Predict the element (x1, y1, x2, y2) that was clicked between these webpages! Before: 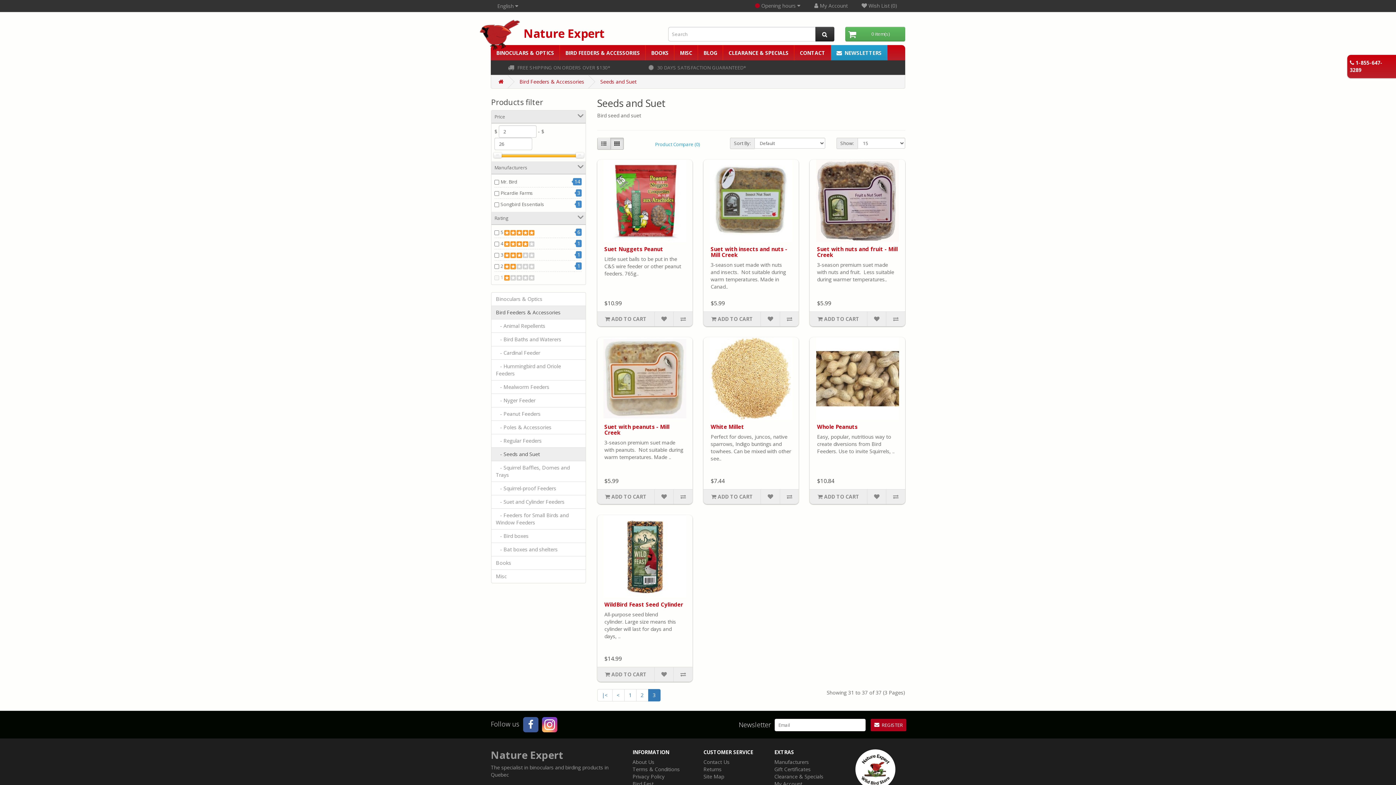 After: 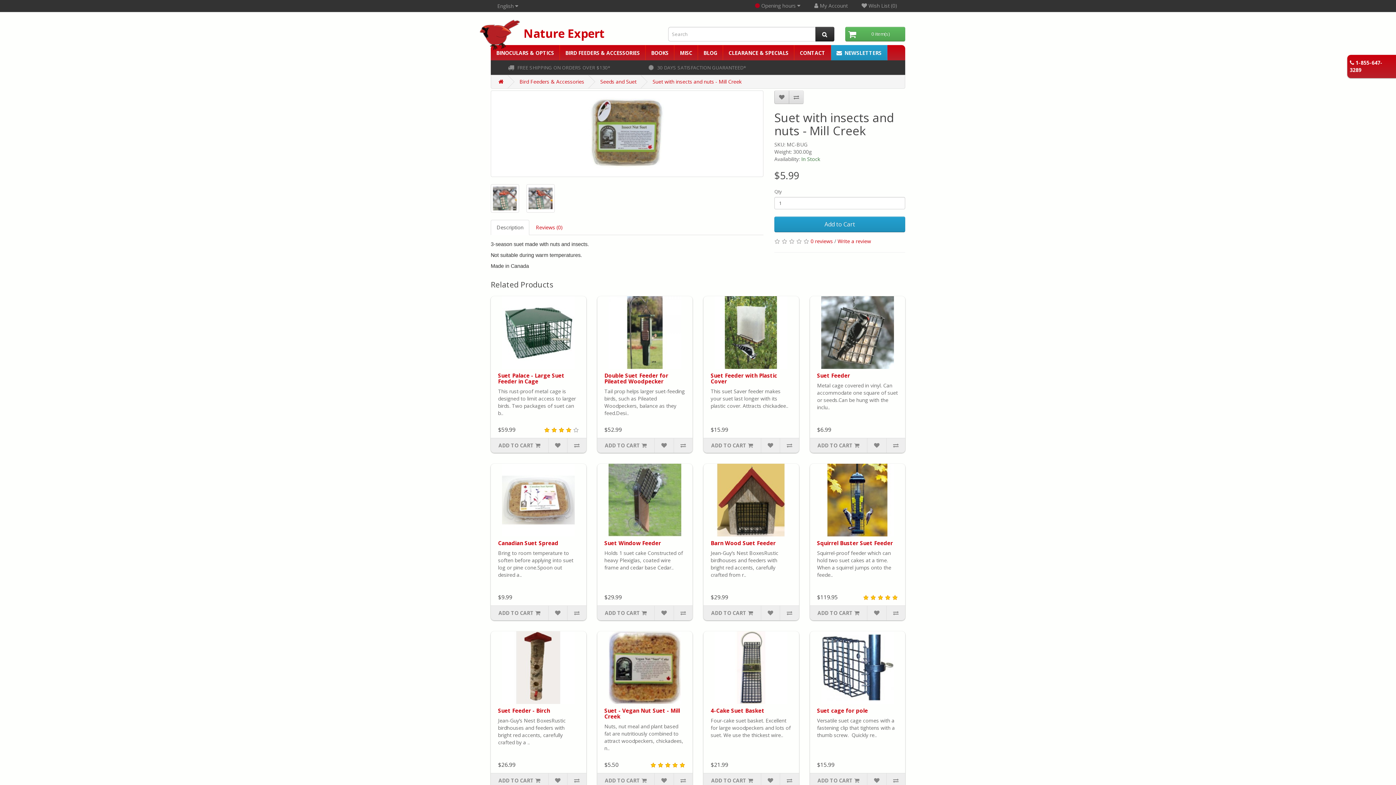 Action: bbox: (710, 245, 787, 258) label: Suet with insects and nuts - Mill Creek